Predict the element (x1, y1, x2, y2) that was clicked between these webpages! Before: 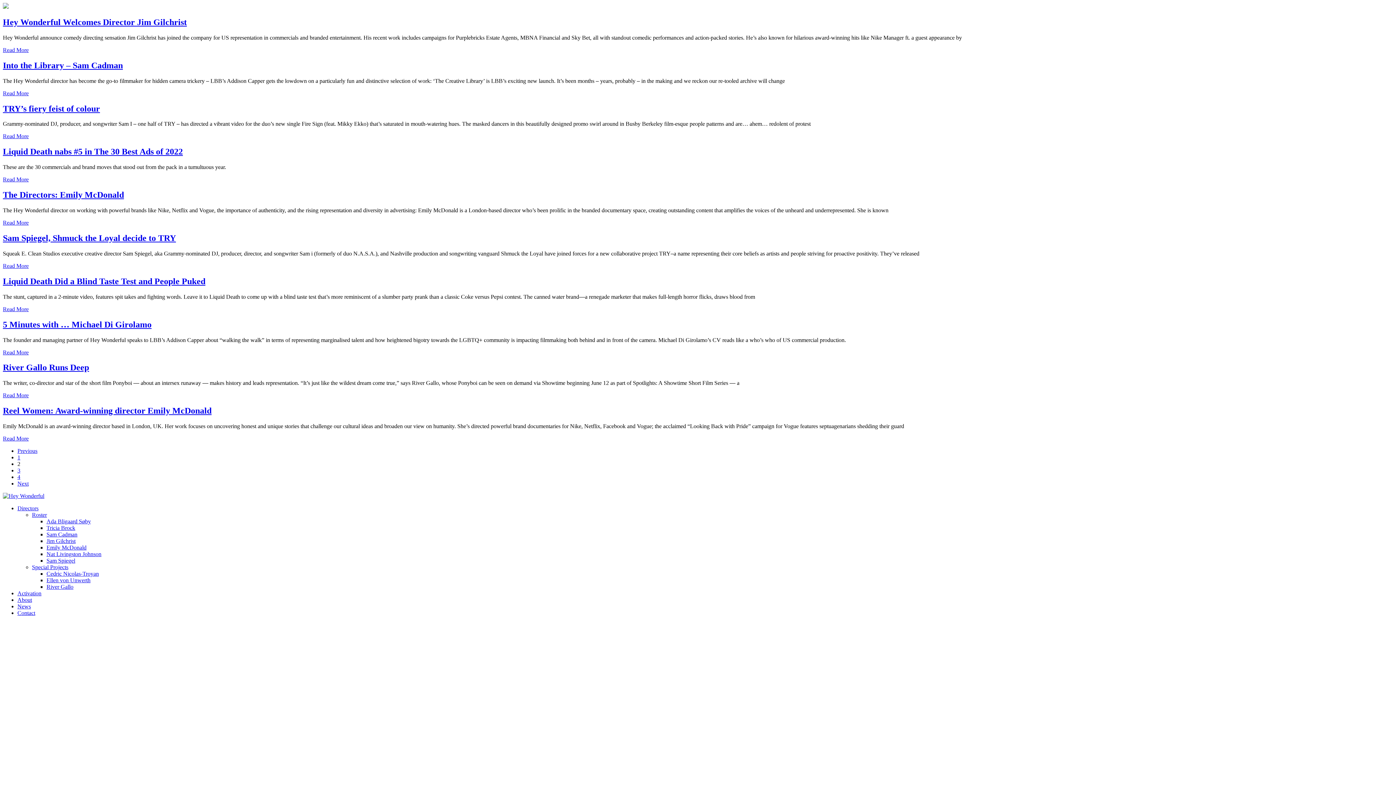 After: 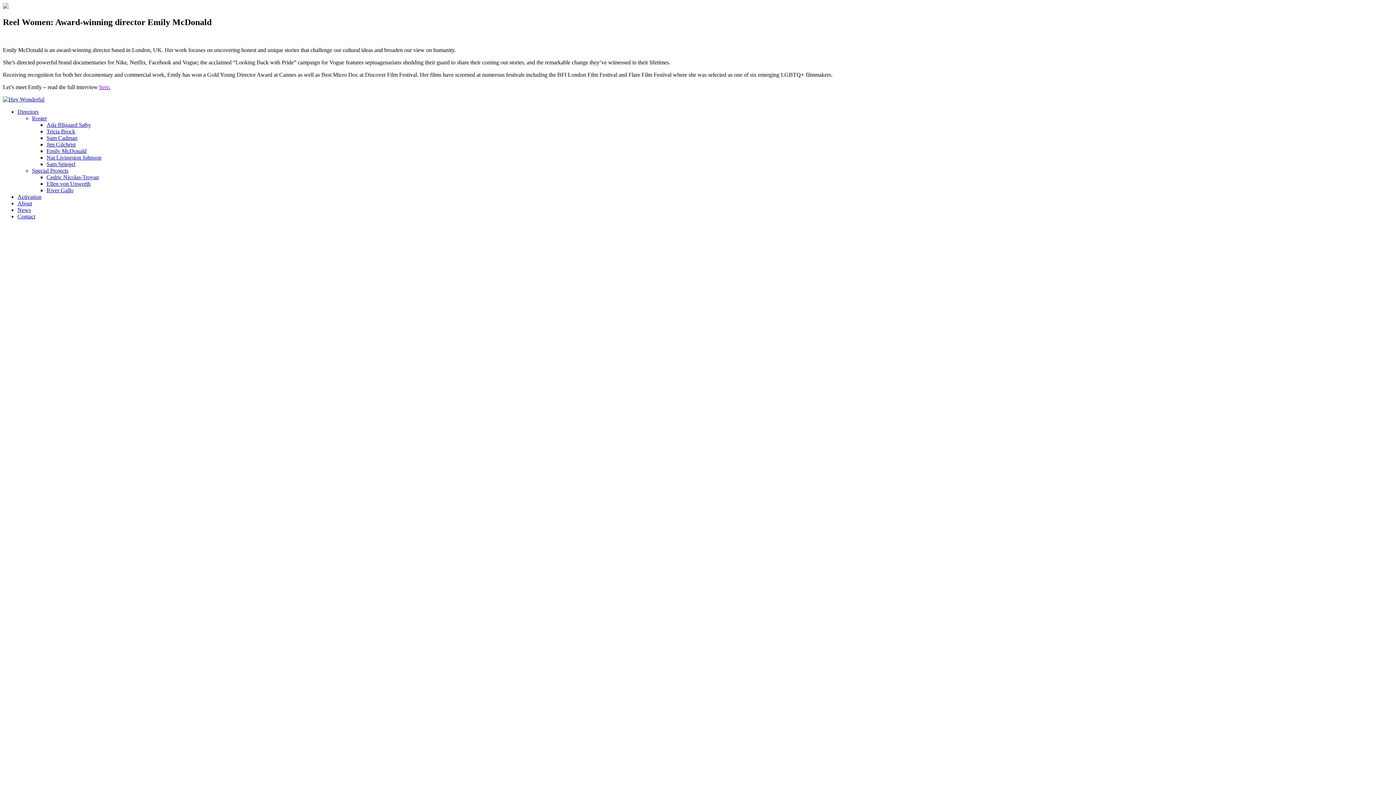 Action: bbox: (2, 435, 28, 441) label: Read More